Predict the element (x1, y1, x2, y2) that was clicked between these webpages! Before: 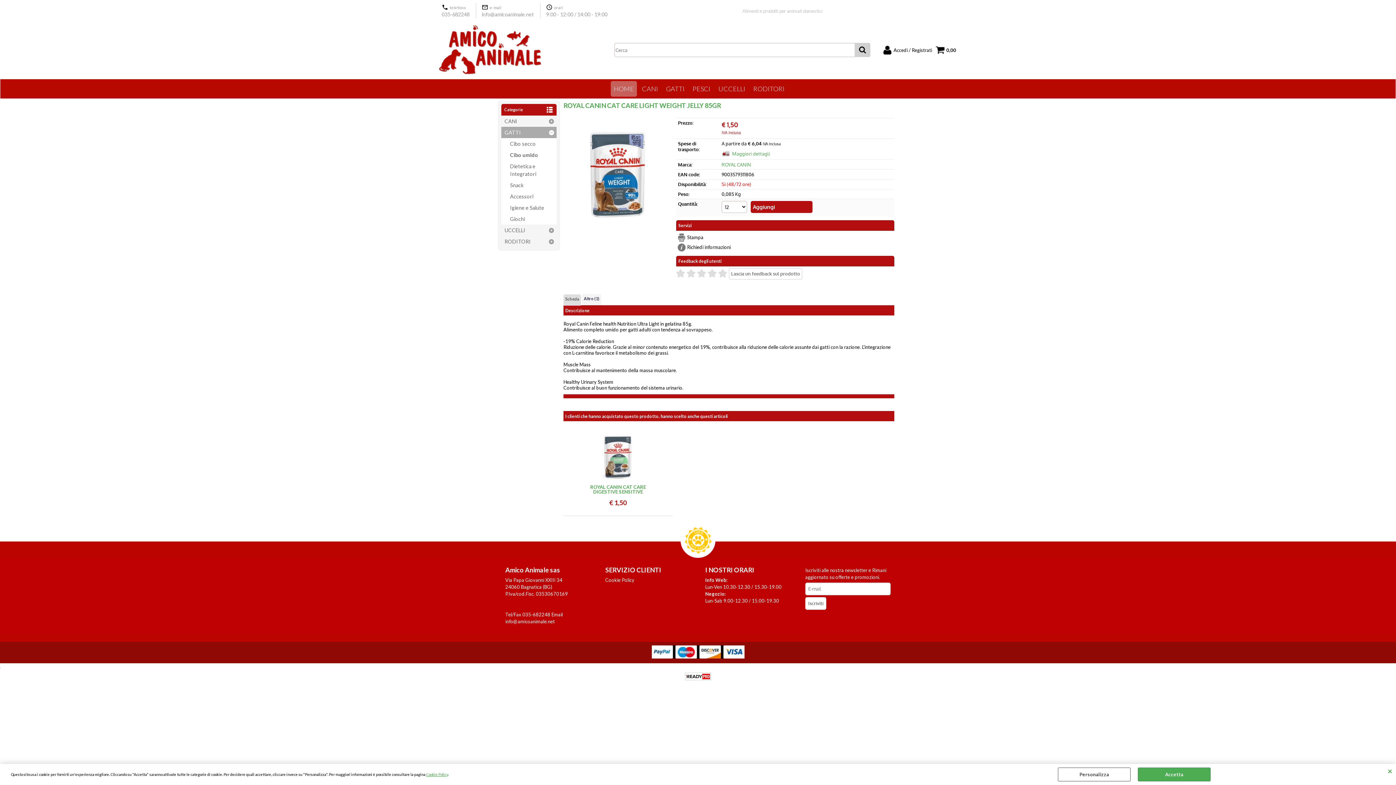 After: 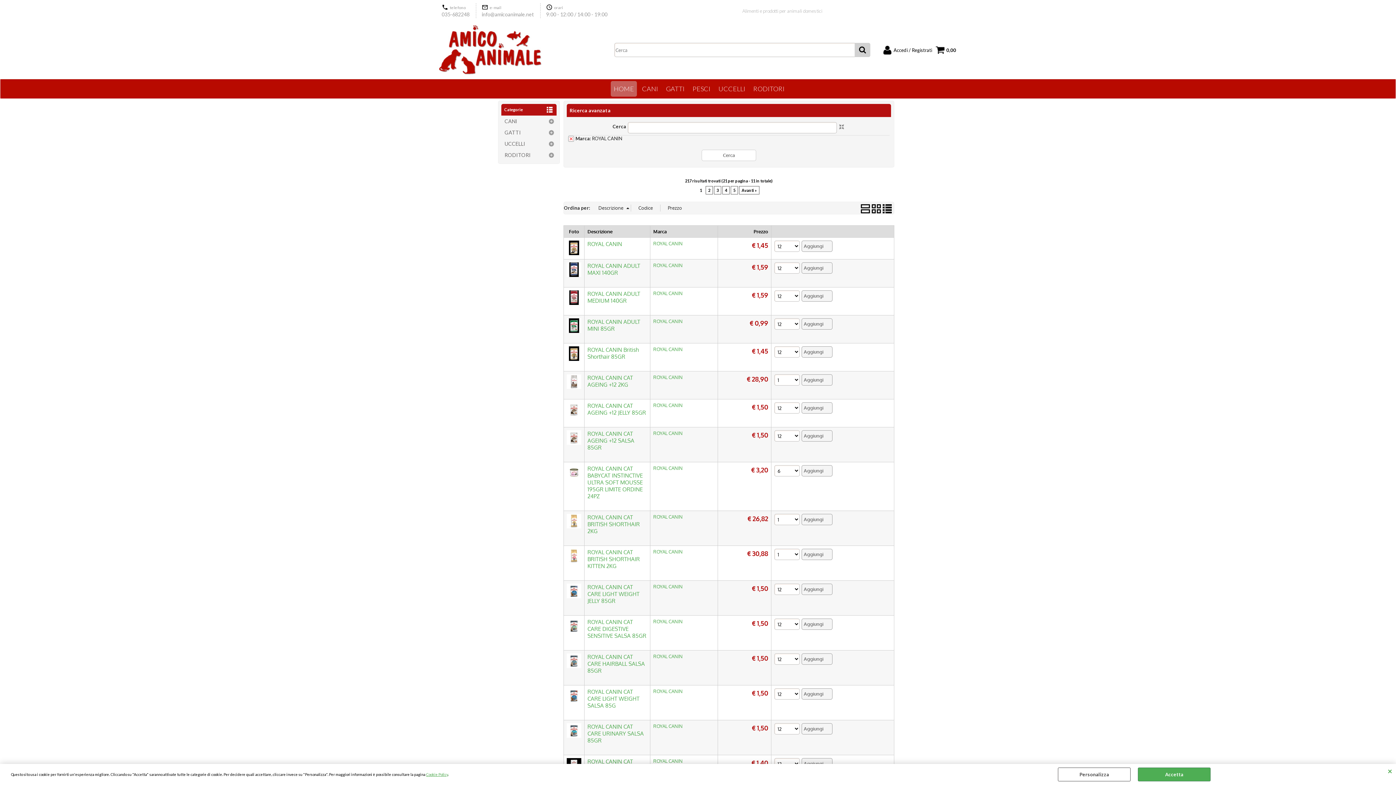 Action: bbox: (721, 161, 751, 167) label: ROYAL CANIN